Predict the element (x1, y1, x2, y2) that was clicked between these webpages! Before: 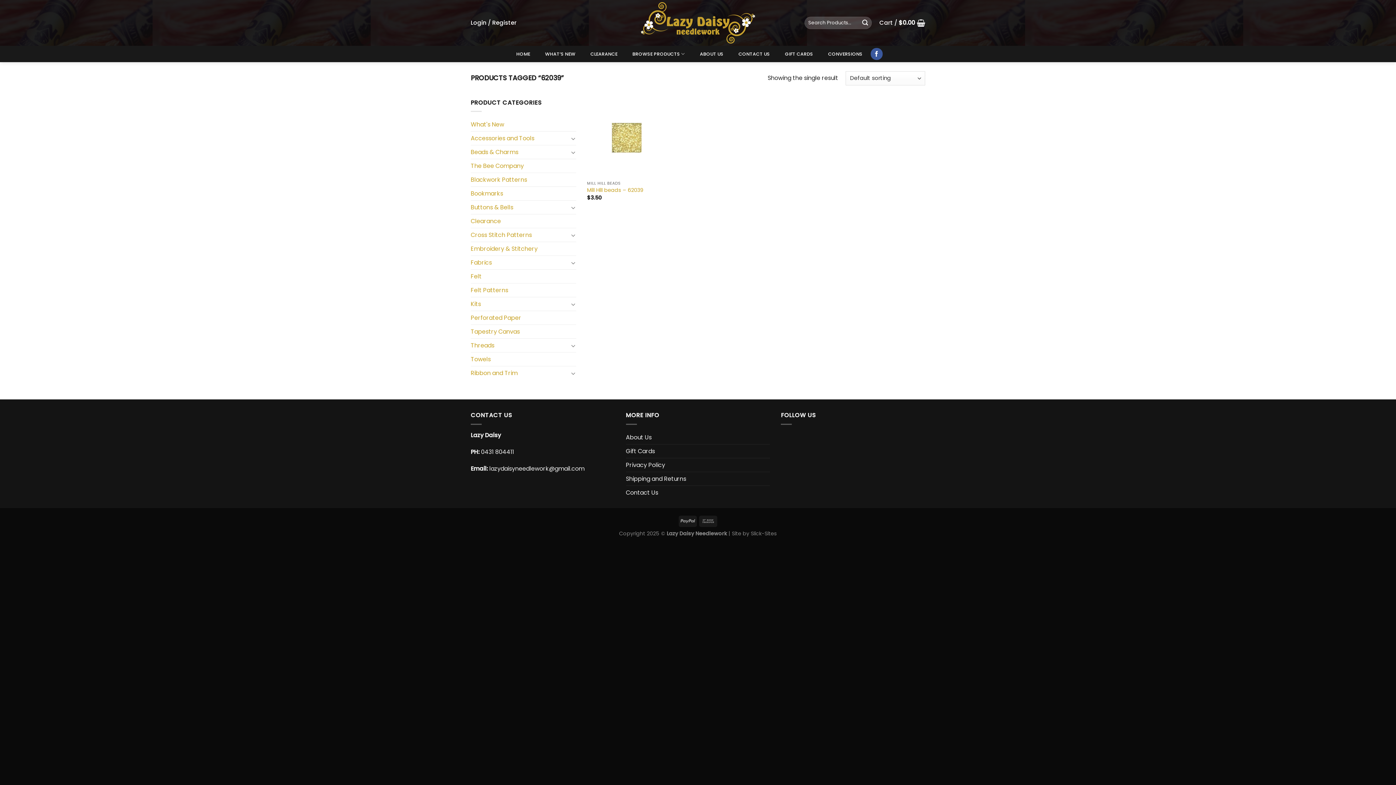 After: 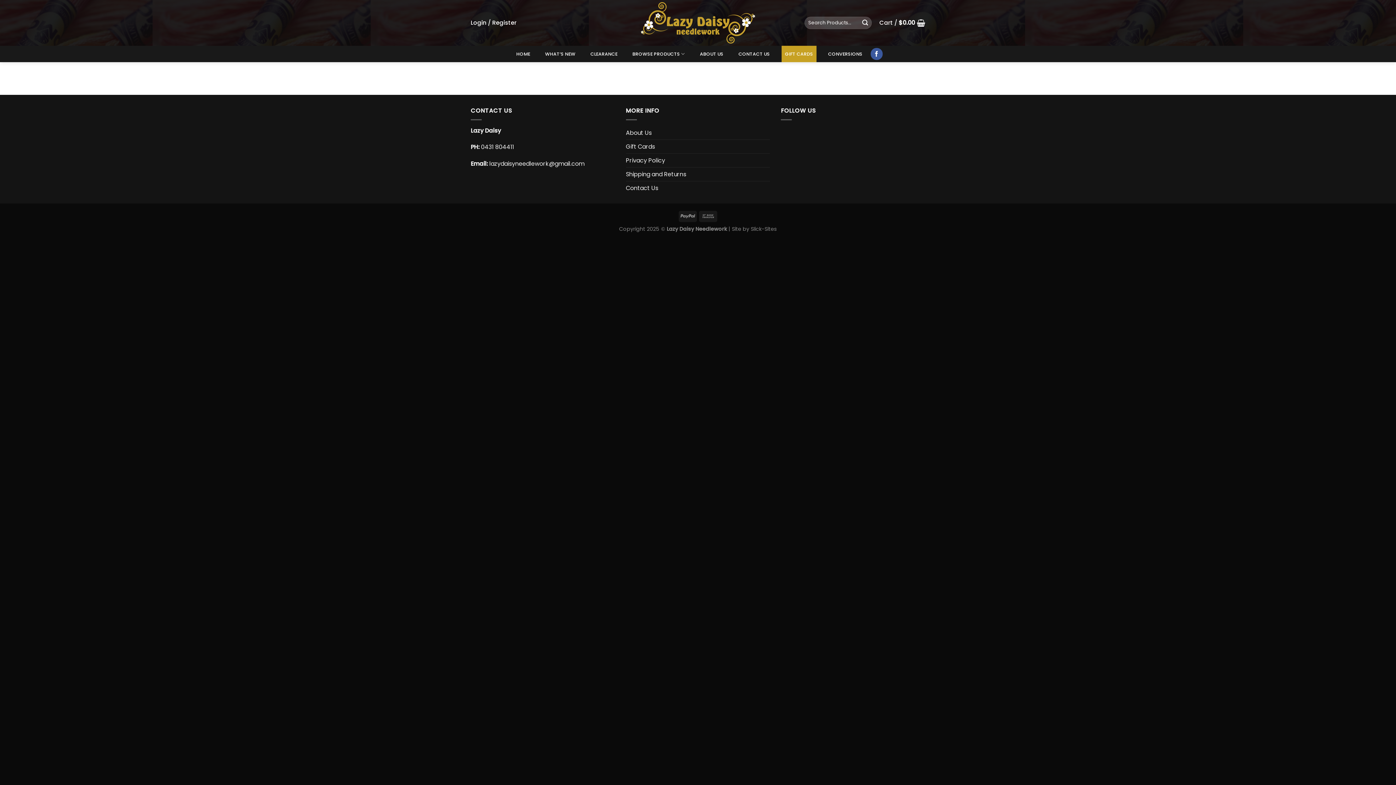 Action: label: GIFT CARDS bbox: (781, 45, 816, 62)